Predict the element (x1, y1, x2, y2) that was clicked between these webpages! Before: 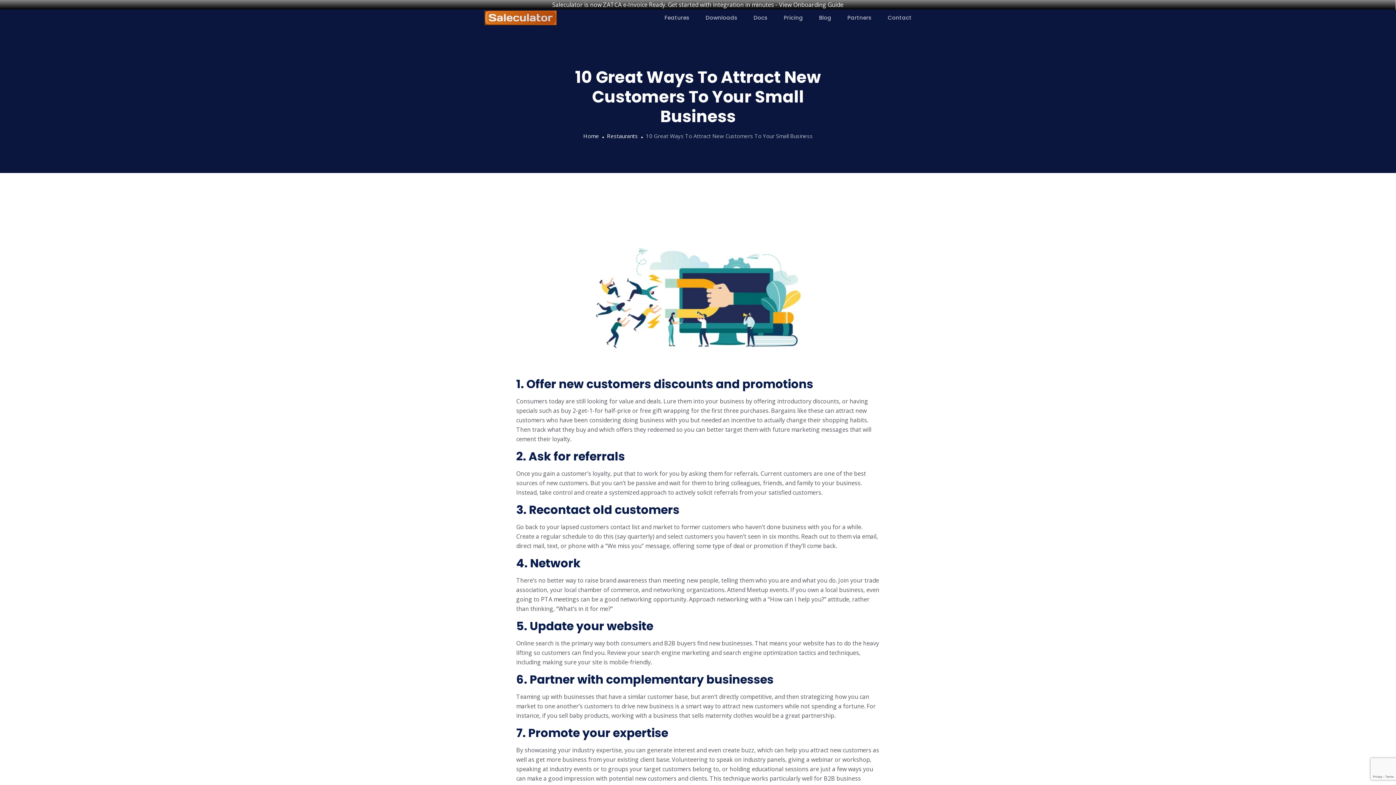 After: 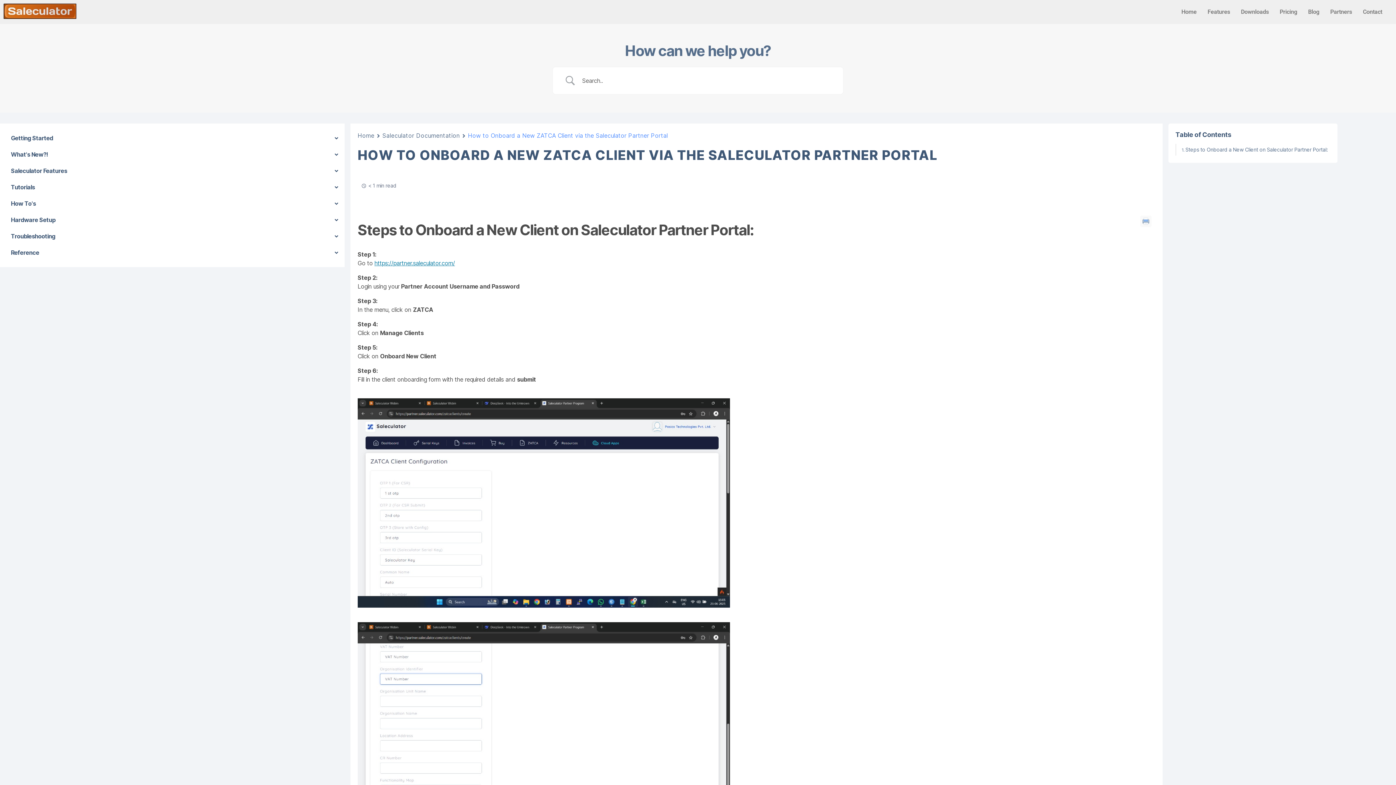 Action: bbox: (779, 0, 843, 8) label: View Onboarding Guide